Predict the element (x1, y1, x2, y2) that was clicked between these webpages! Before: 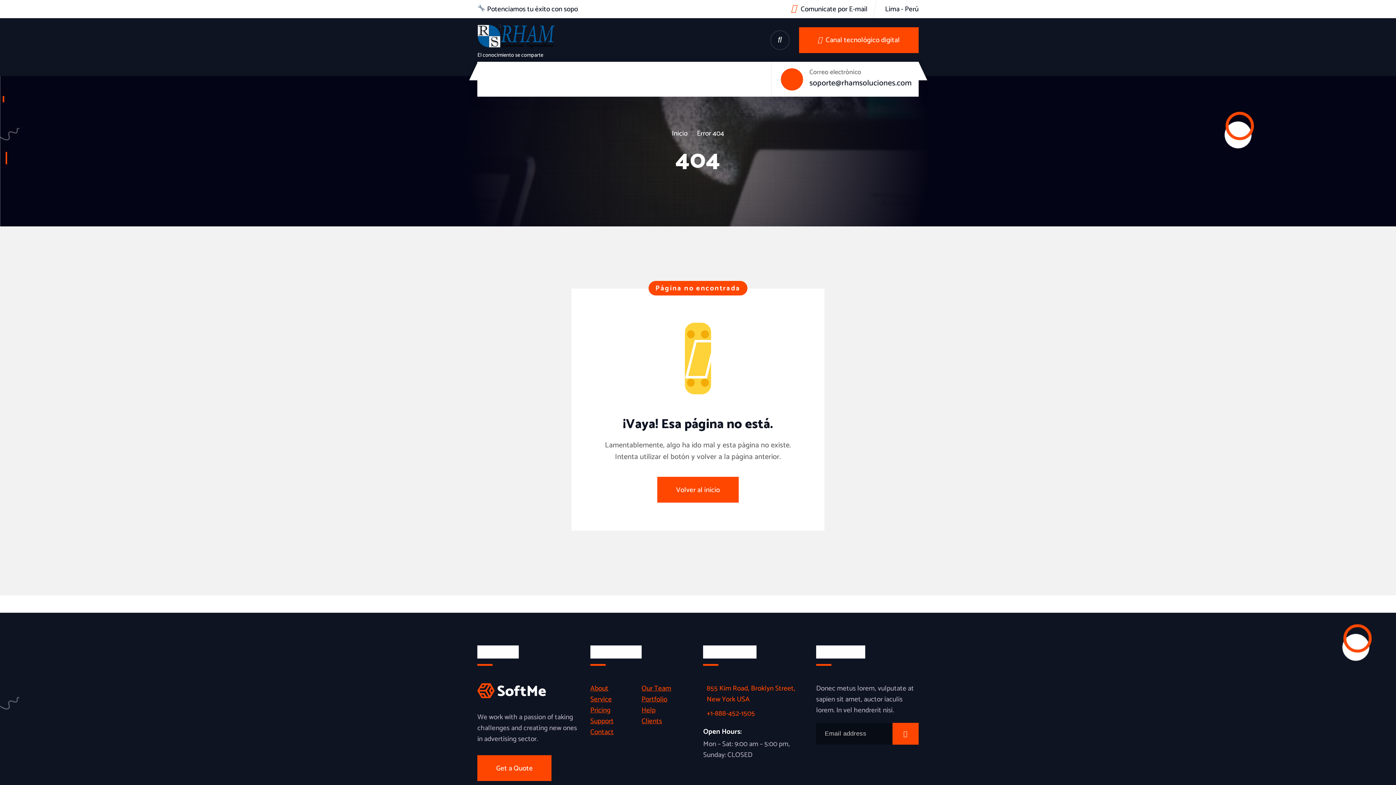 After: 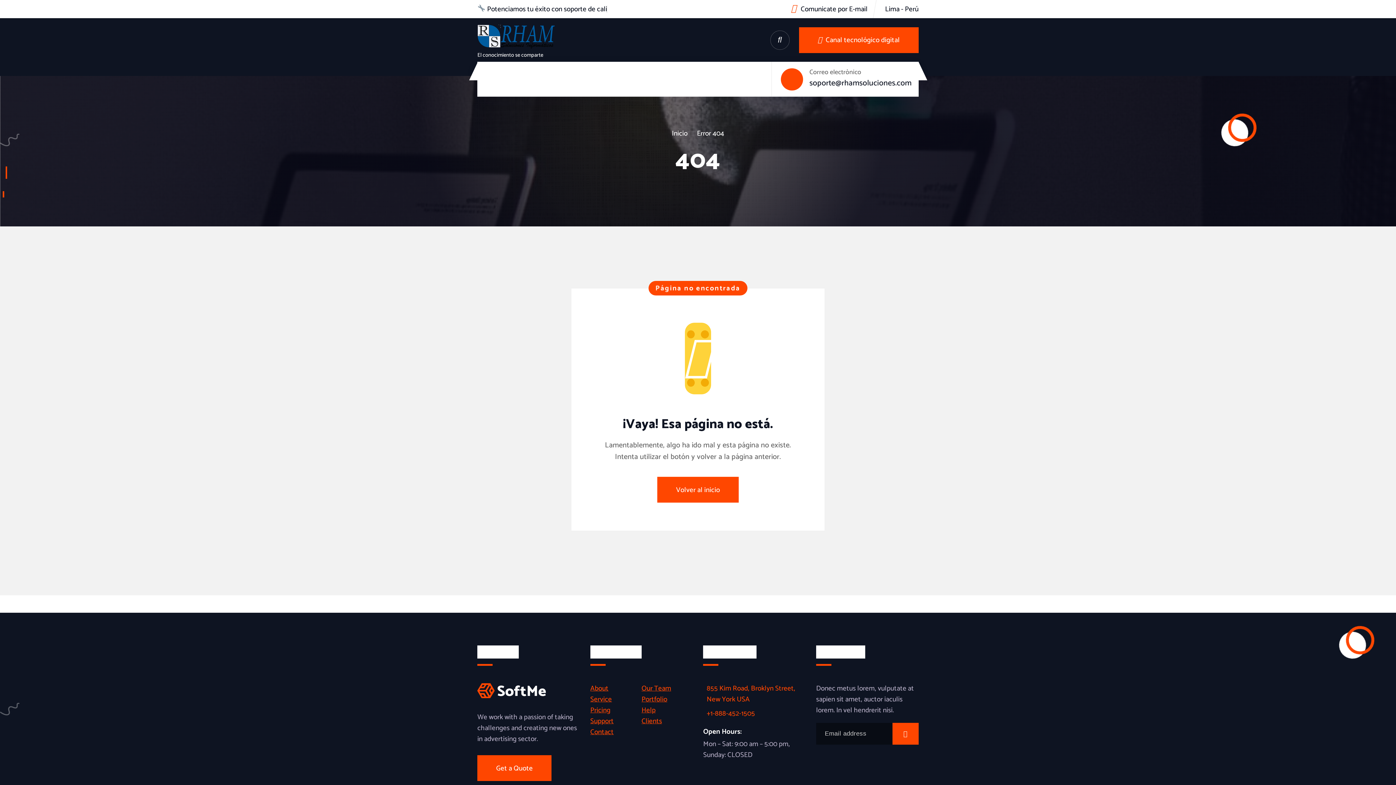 Action: label: Portfolio bbox: (641, 694, 667, 705)